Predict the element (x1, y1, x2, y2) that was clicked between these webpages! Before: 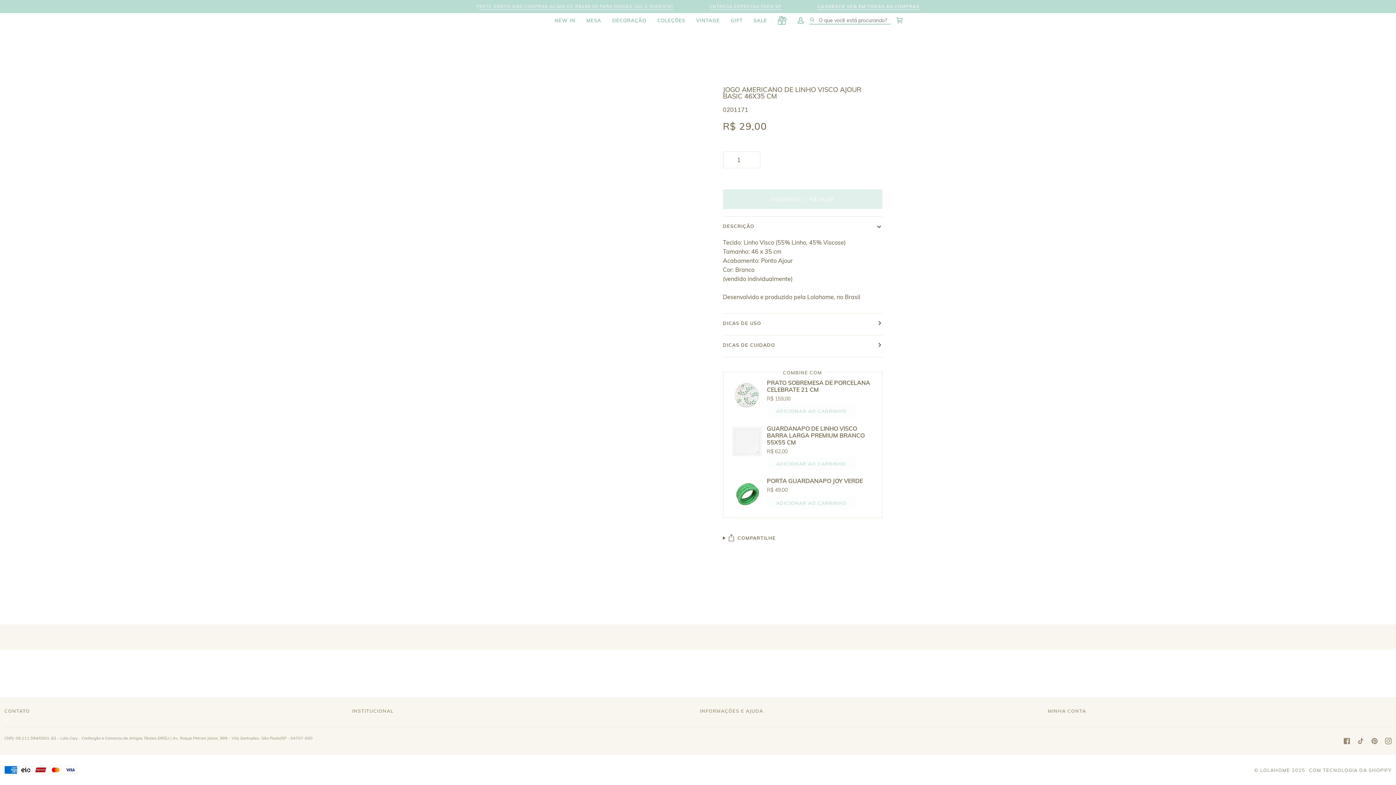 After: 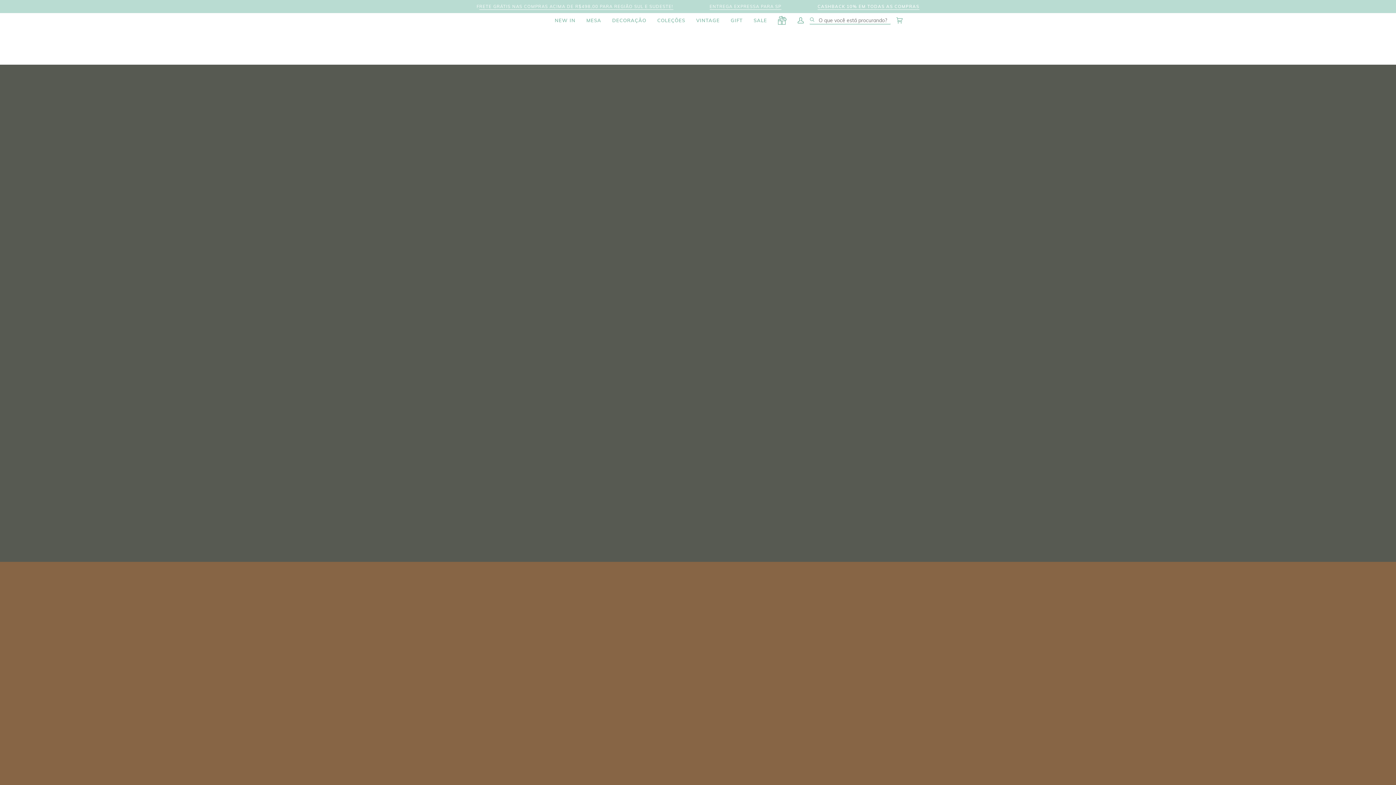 Action: label: LISTA DE PRESENTES bbox: (772, 13, 792, 27)